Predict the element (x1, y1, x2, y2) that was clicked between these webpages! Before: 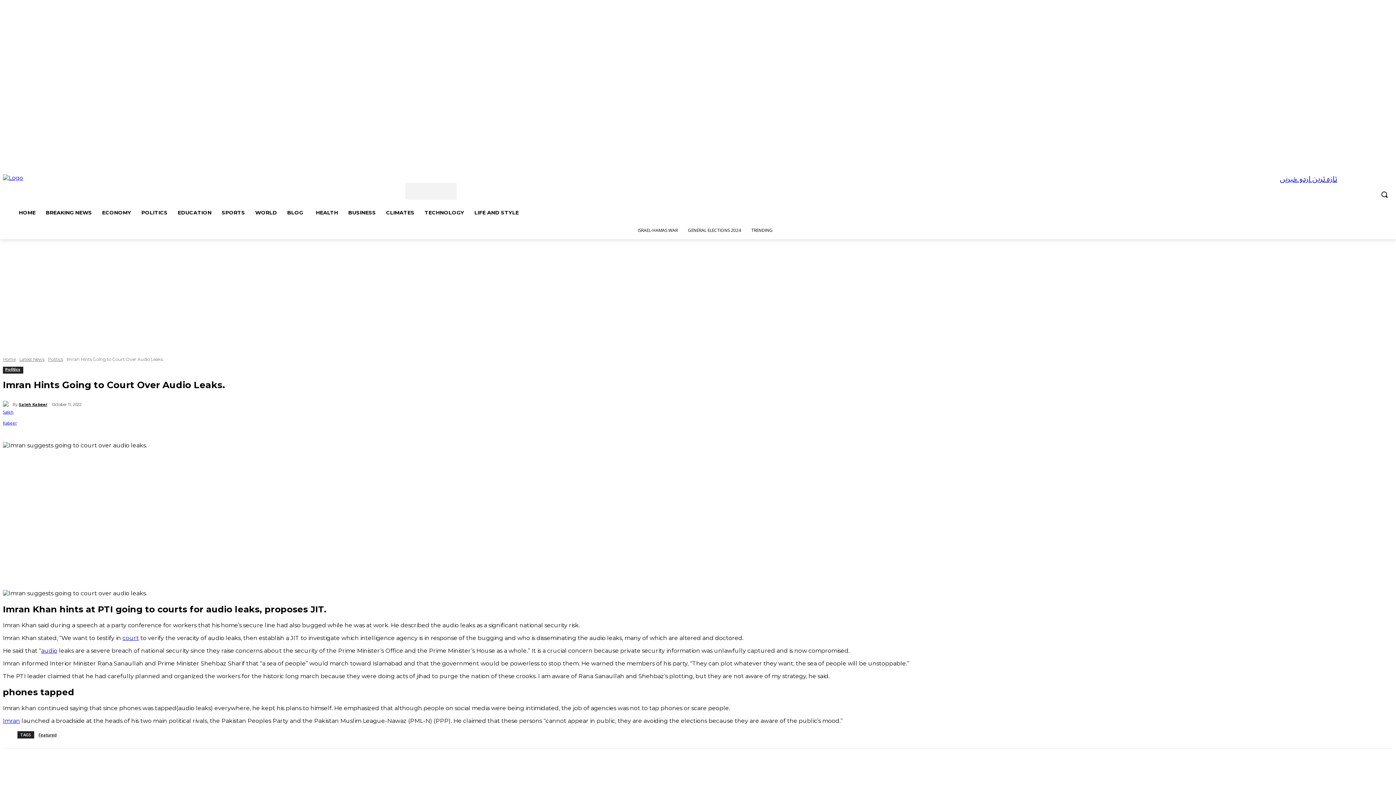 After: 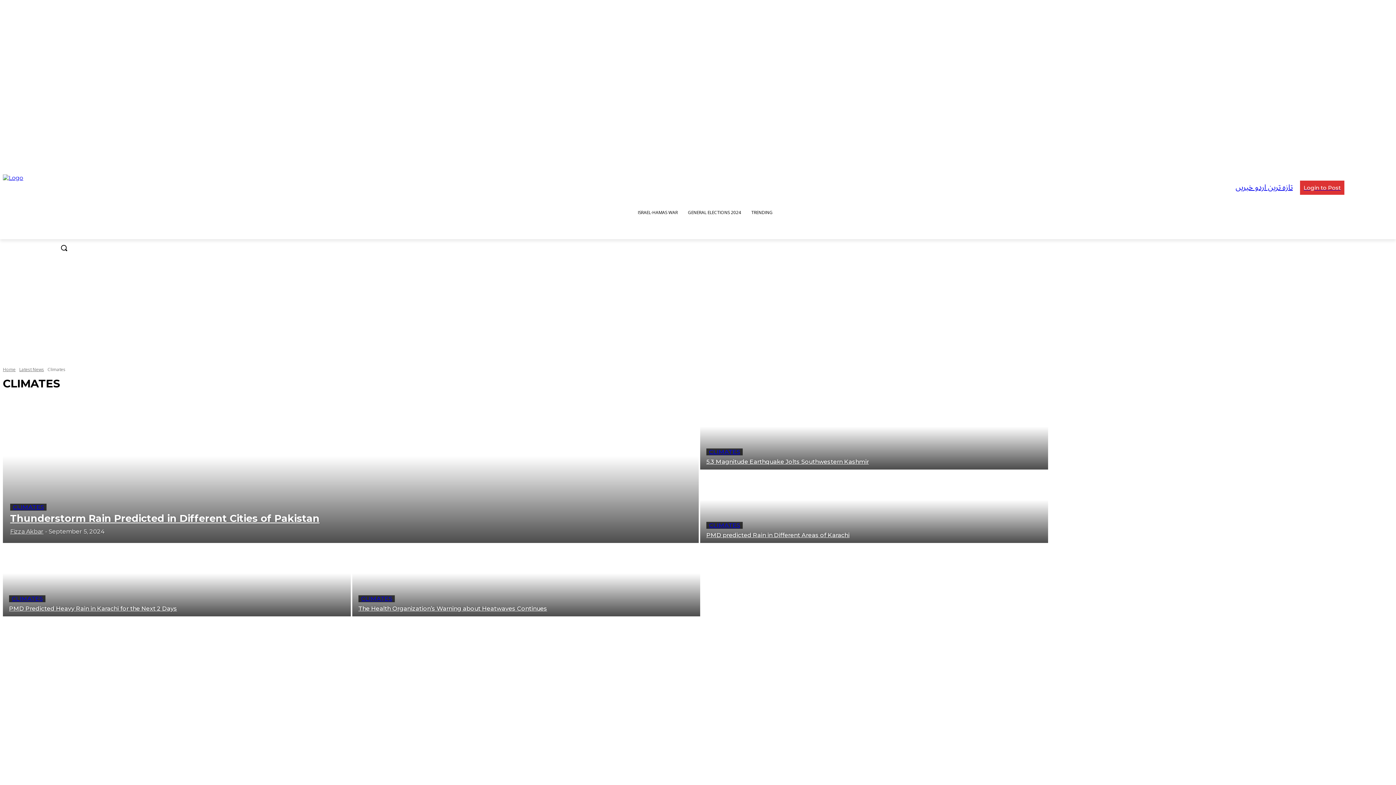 Action: label: CLIMATES bbox: (381, 204, 419, 221)